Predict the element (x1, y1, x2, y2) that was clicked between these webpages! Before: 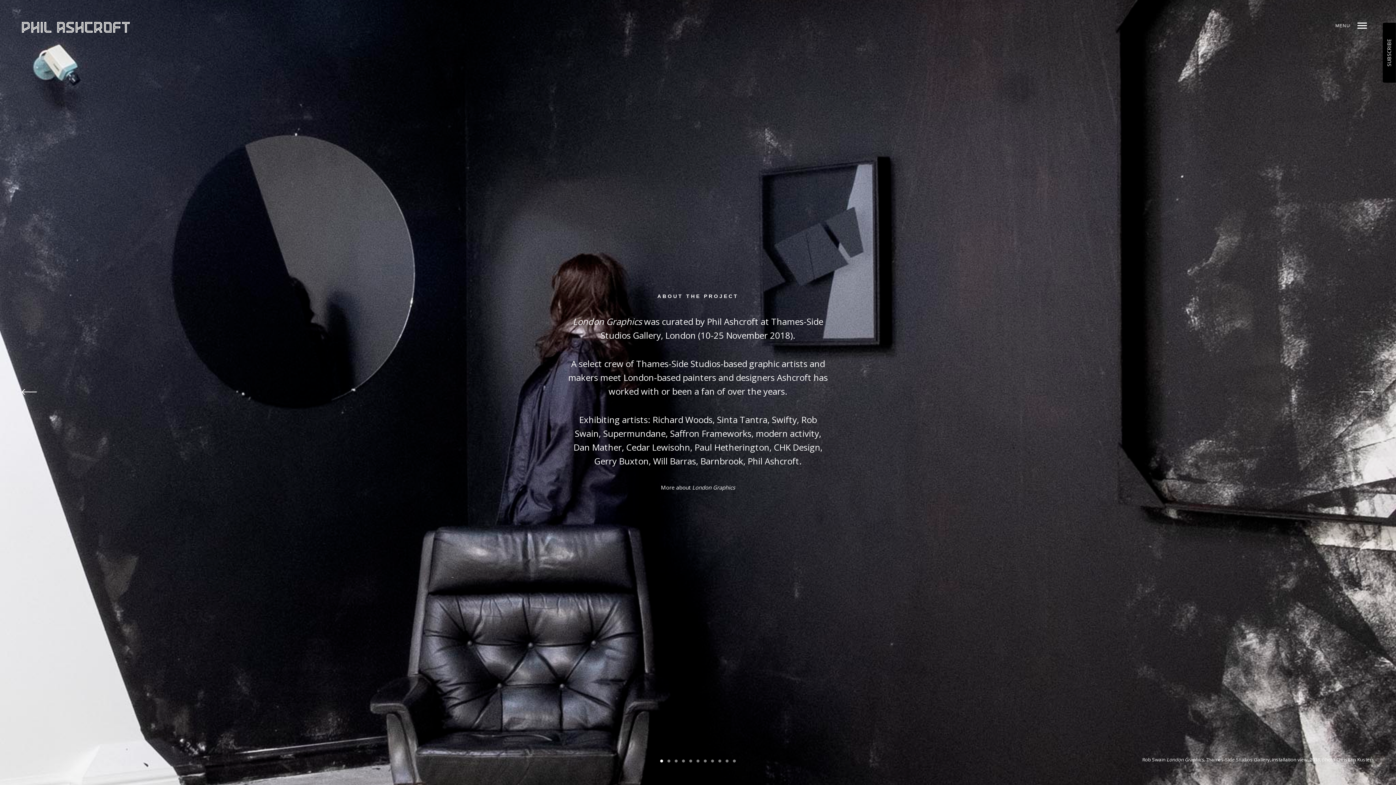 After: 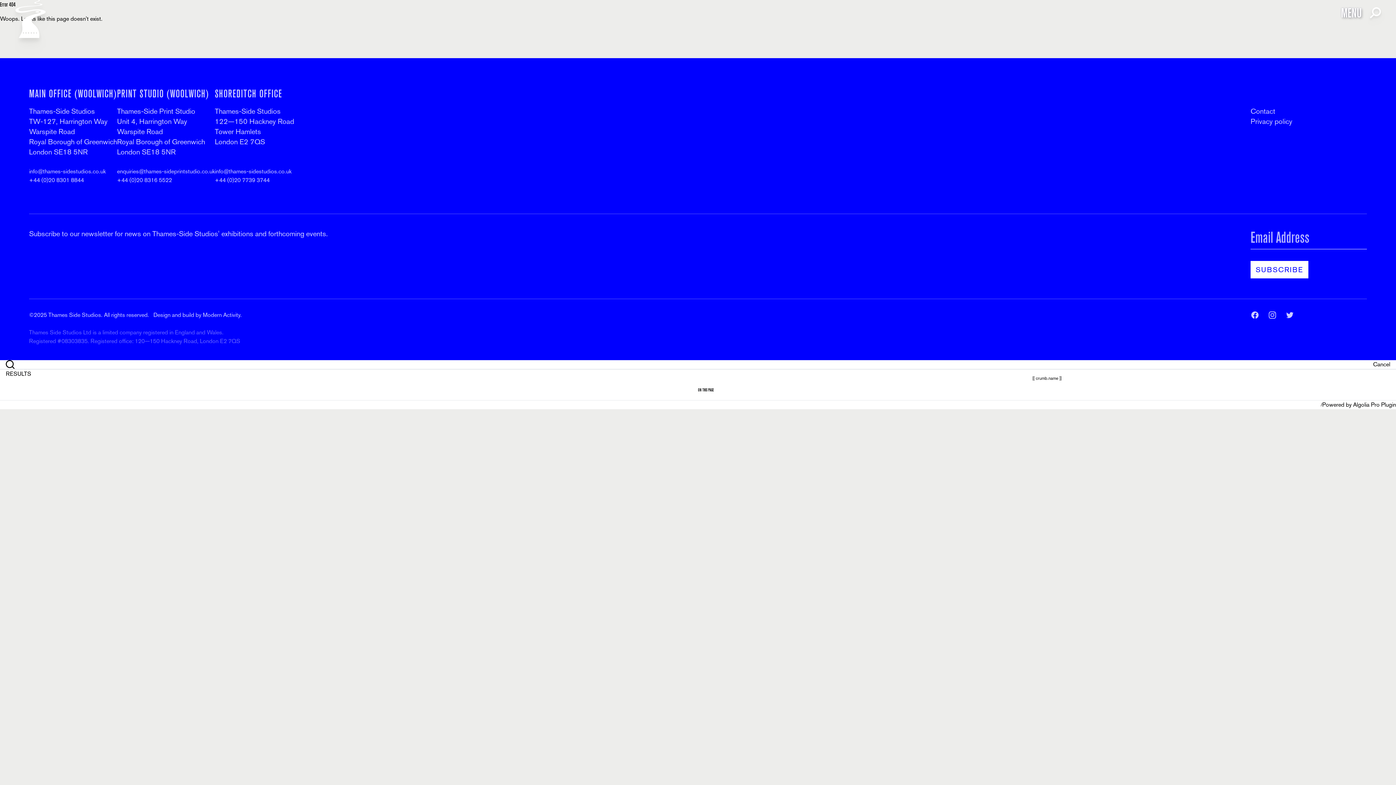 Action: label: London Graphics bbox: (692, 483, 735, 491)